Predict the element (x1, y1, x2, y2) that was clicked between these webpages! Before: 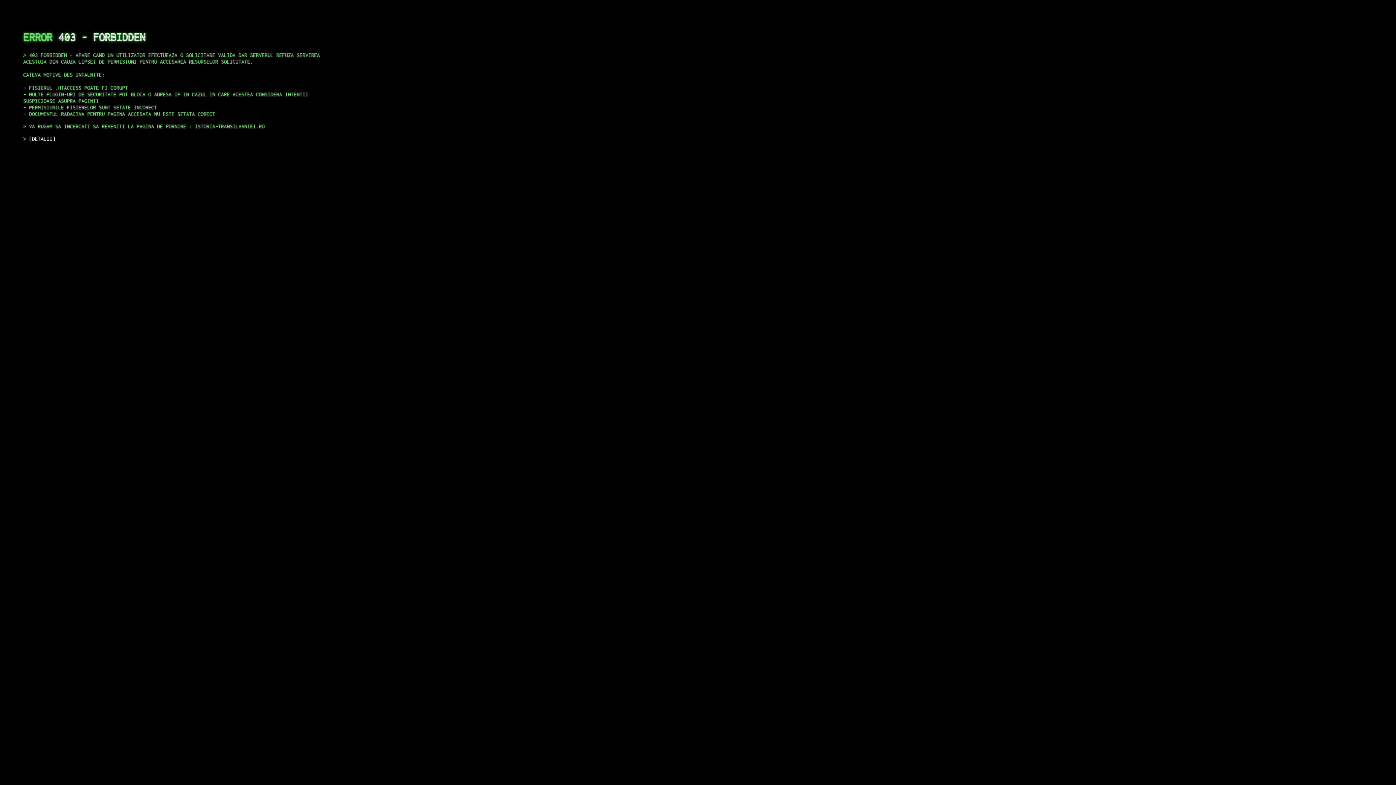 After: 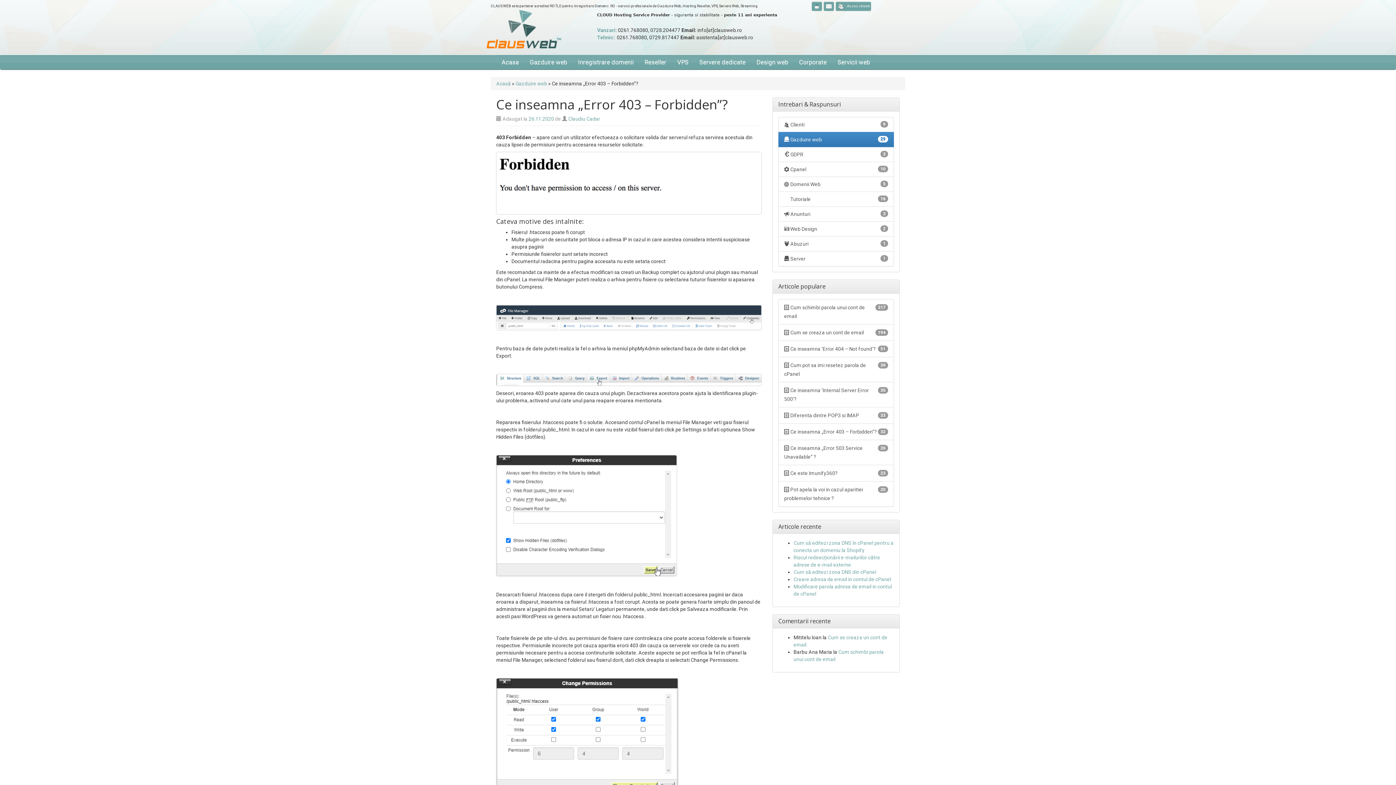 Action: bbox: (29, 135, 55, 141) label: DETALII